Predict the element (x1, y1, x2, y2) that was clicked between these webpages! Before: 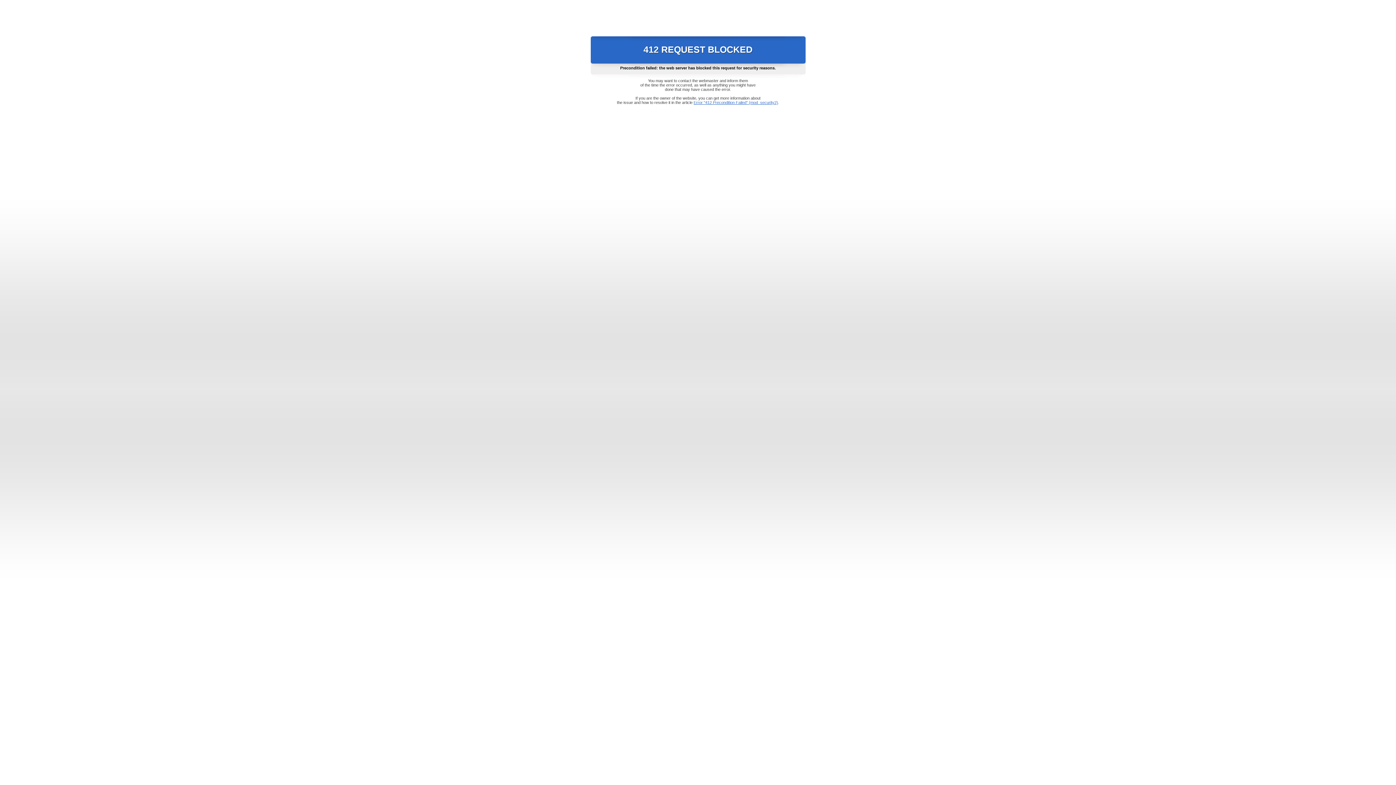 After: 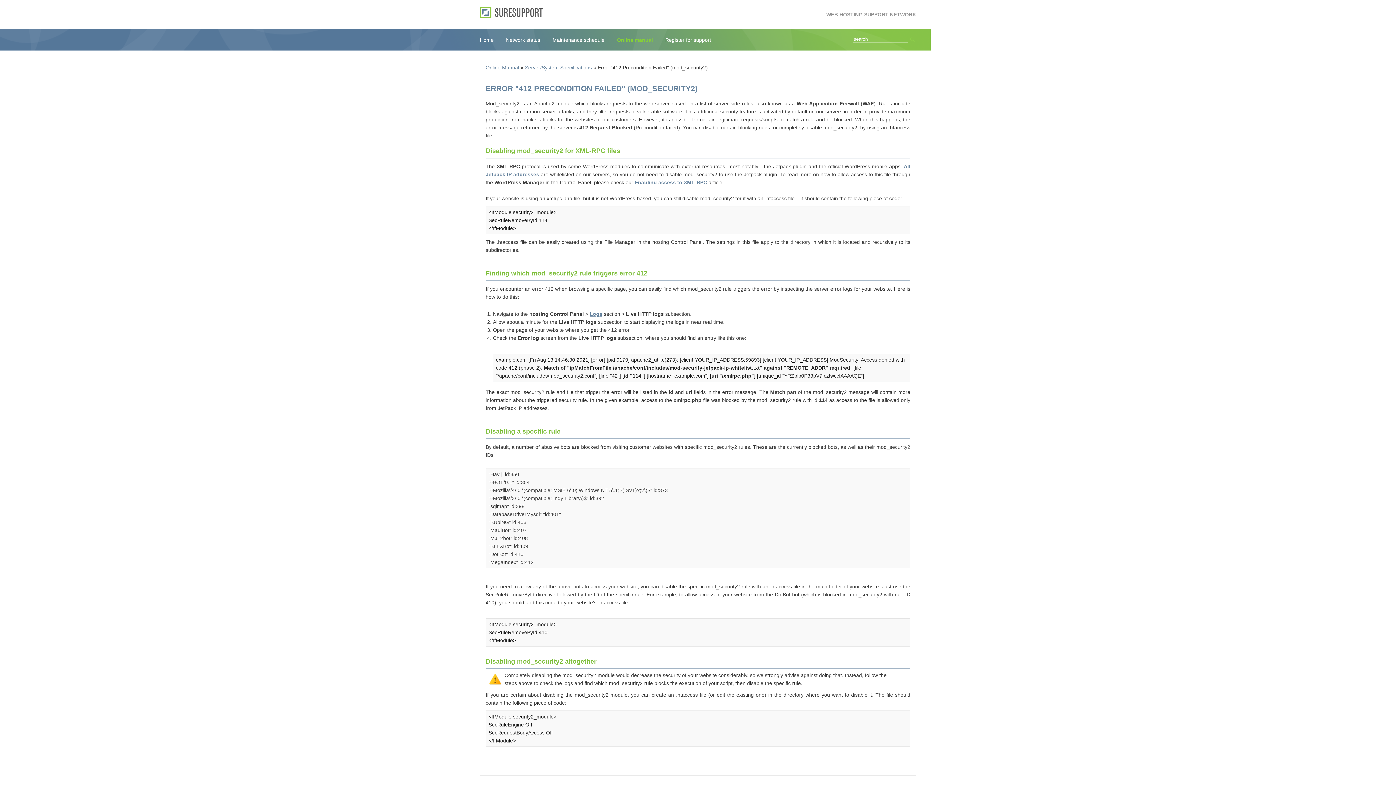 Action: bbox: (693, 100, 778, 104) label: Error "412 Precondition Failed" (mod_security2)